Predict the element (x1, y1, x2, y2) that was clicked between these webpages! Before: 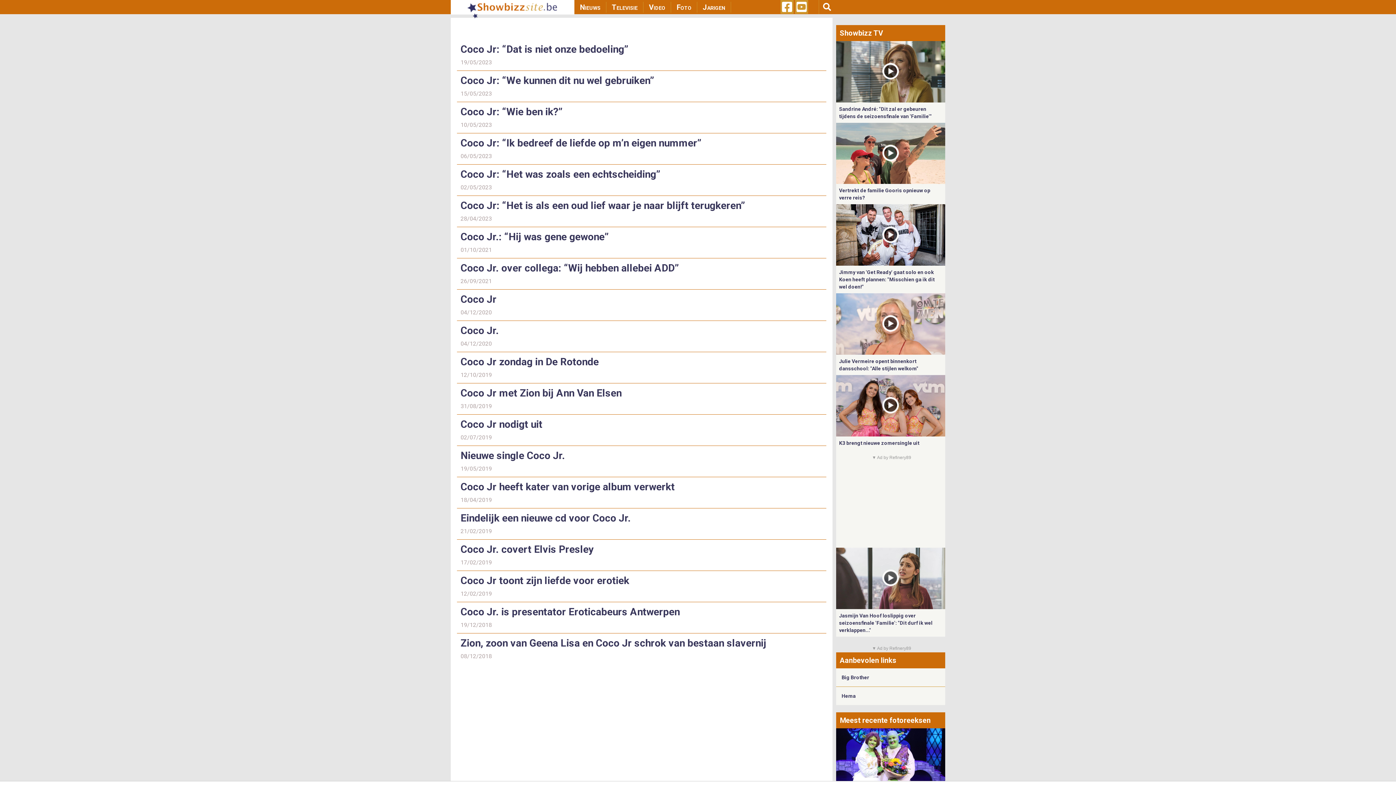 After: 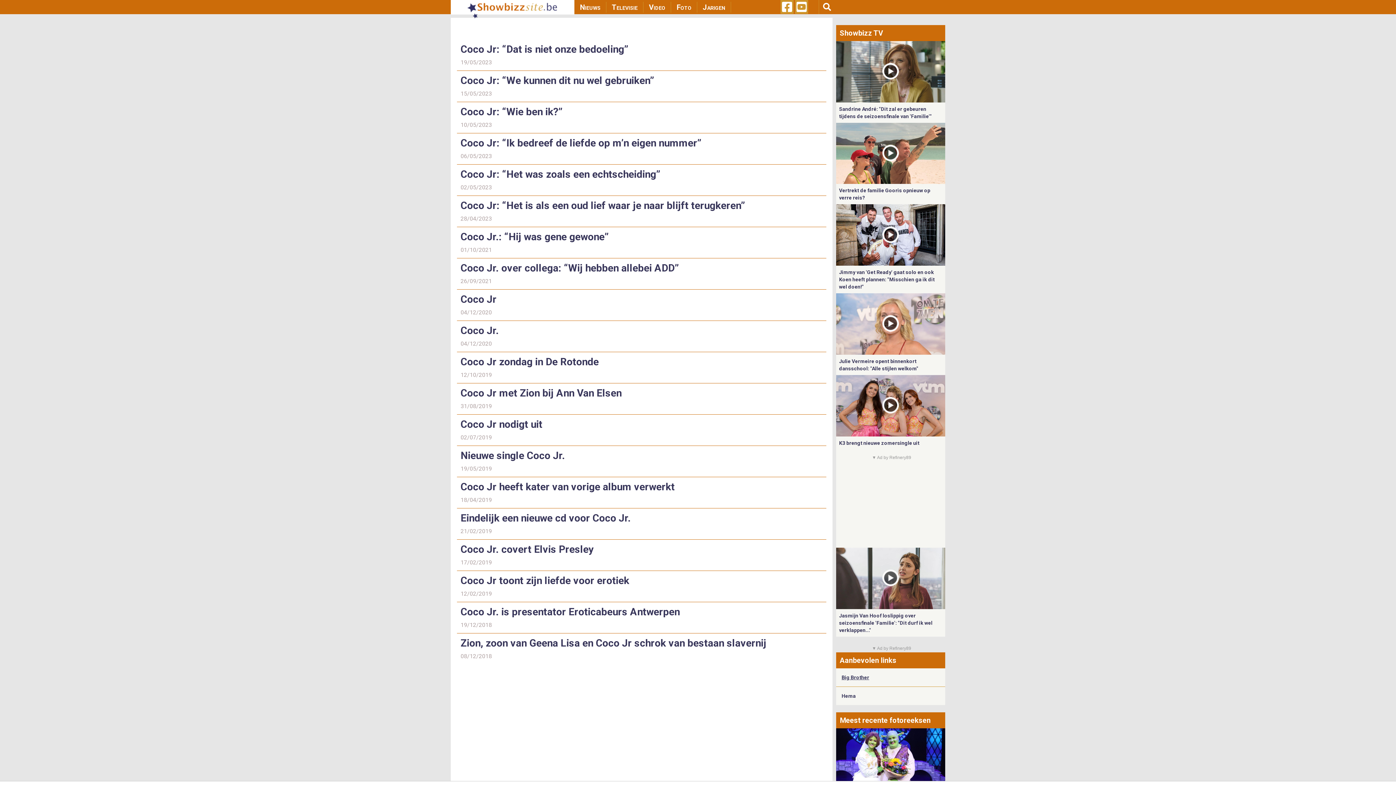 Action: label: Big Brother bbox: (841, 674, 869, 680)